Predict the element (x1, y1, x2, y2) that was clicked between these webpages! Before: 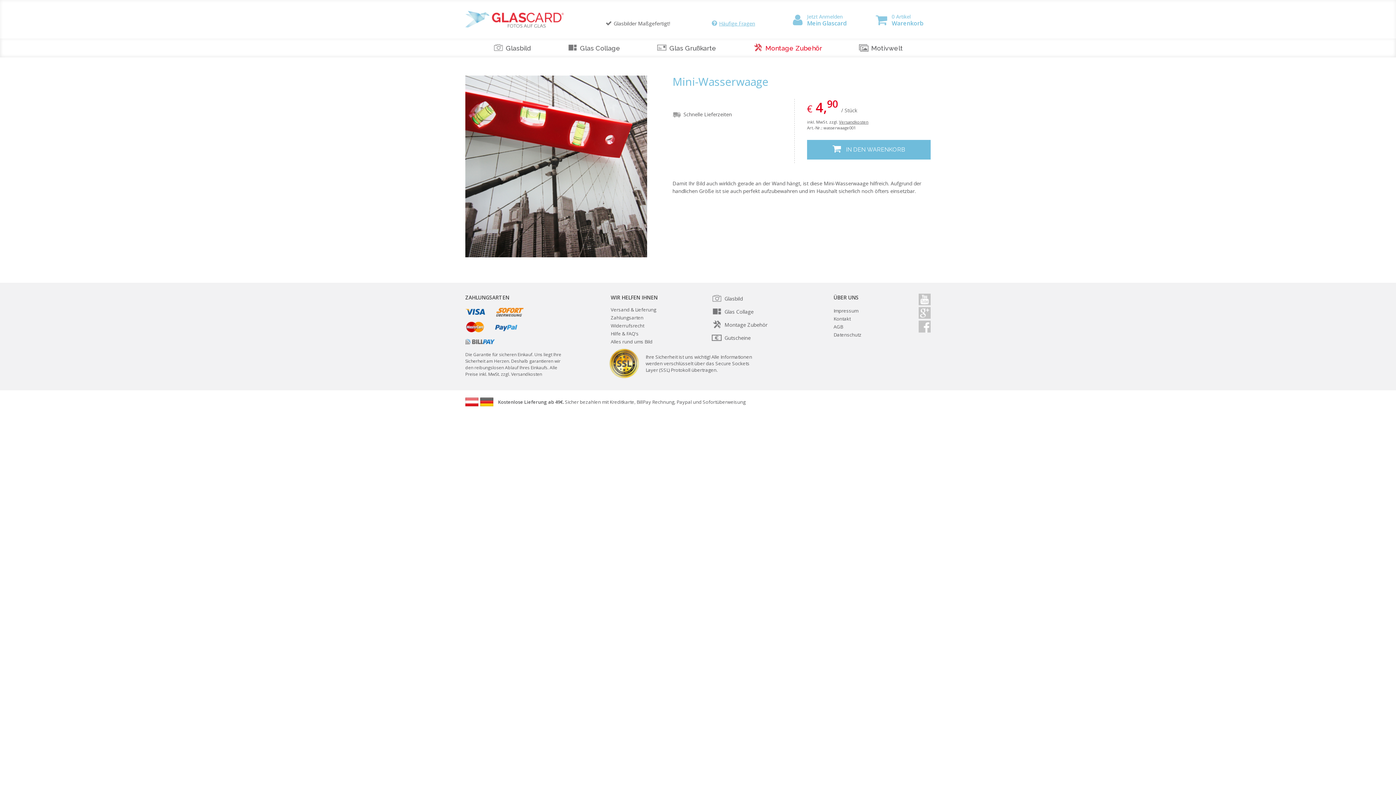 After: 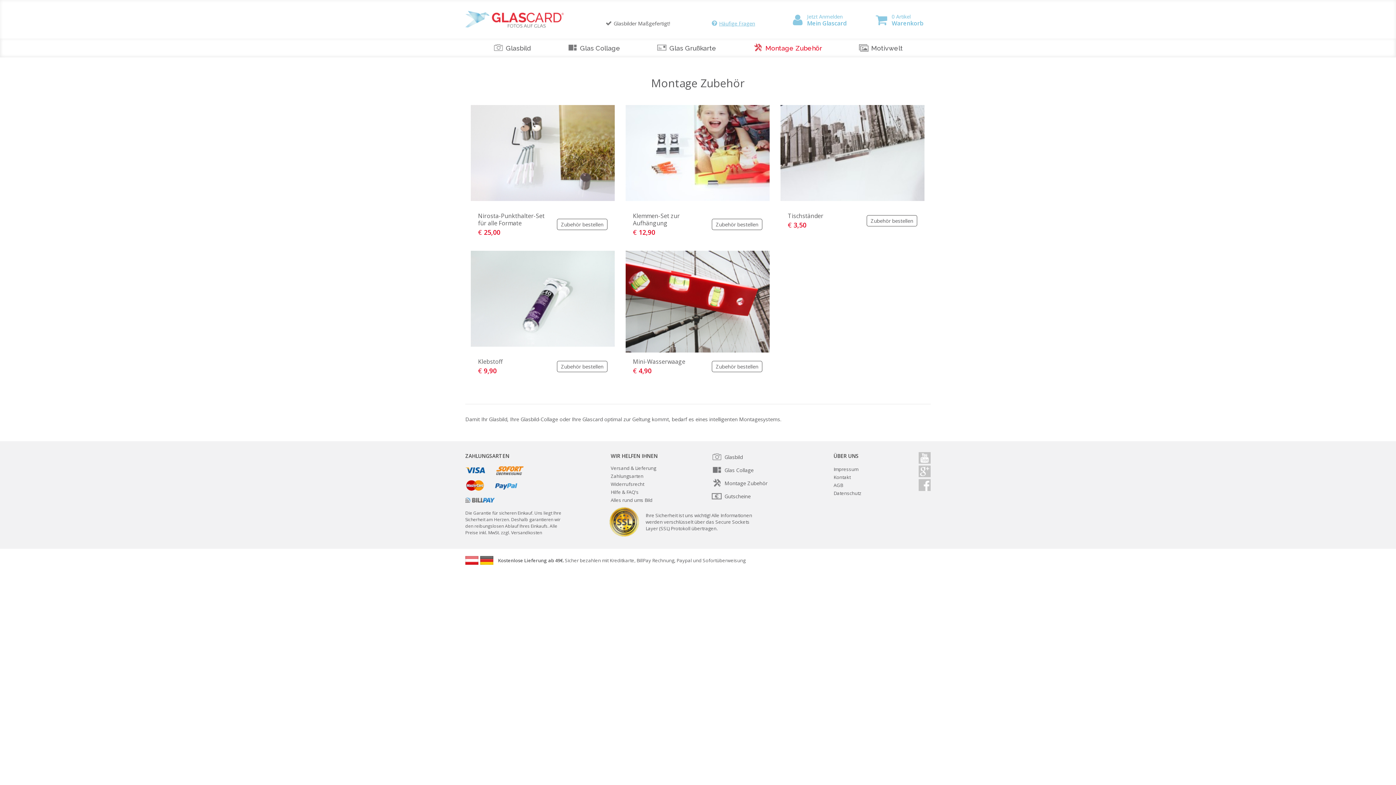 Action: label: Montage Zubehör bbox: (752, 42, 822, 53)